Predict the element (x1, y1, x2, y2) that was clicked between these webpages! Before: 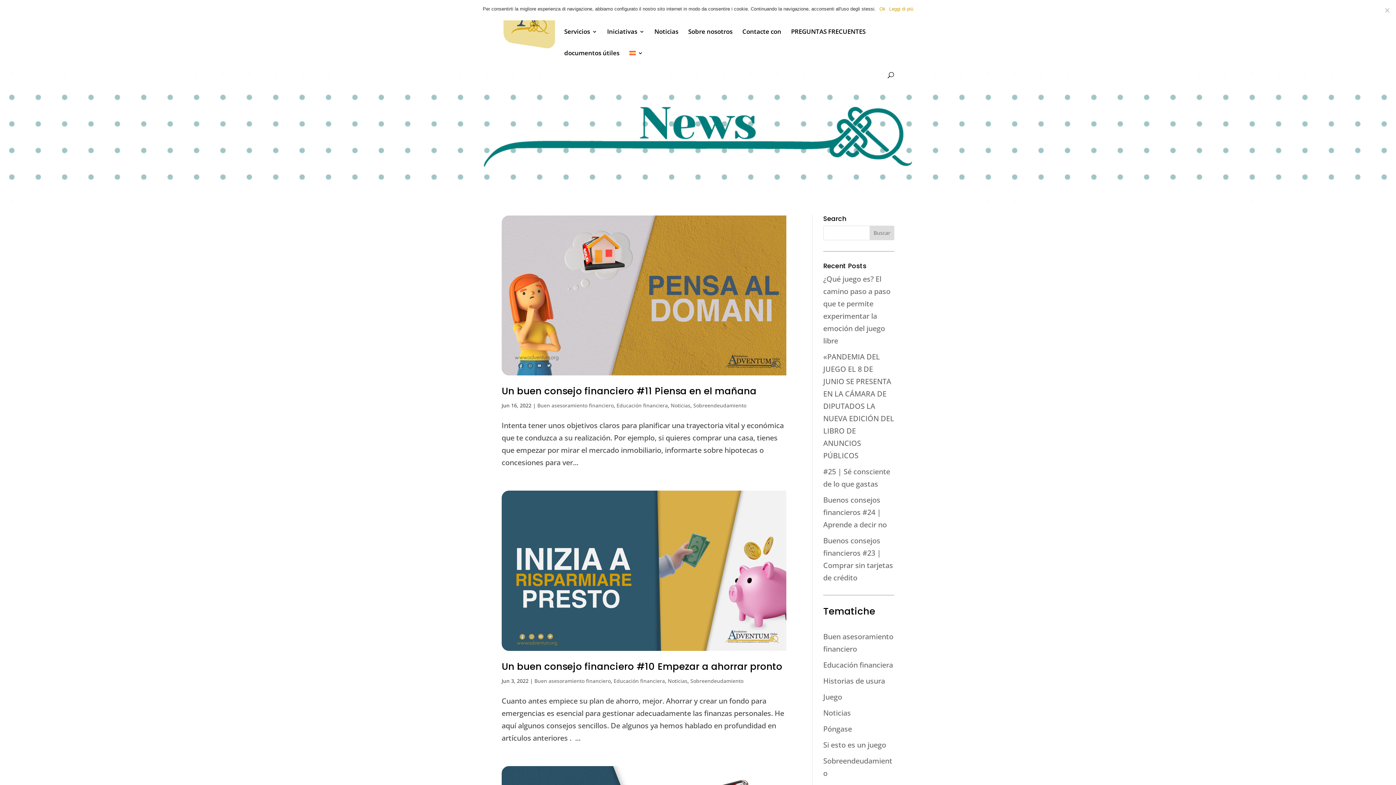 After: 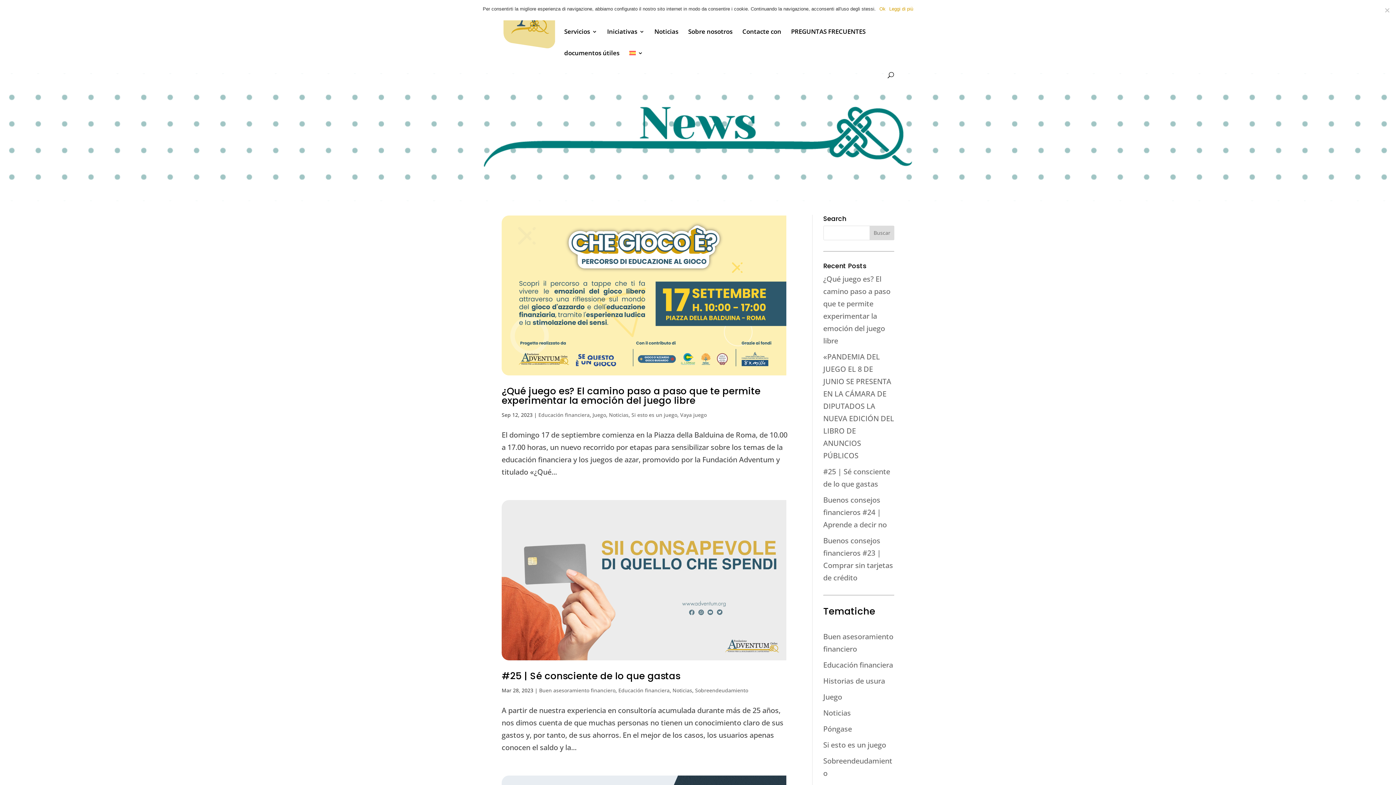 Action: bbox: (616, 402, 668, 409) label: Educación financiera